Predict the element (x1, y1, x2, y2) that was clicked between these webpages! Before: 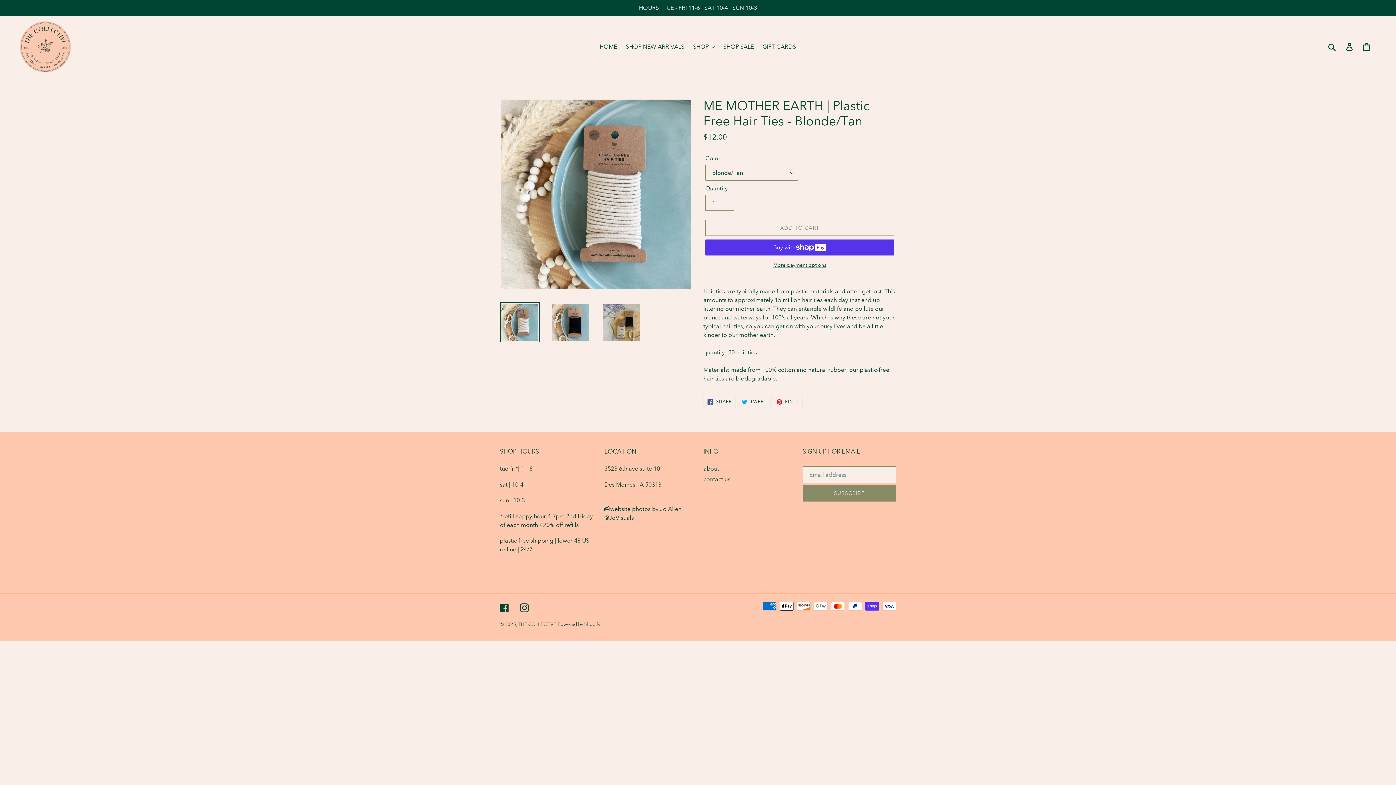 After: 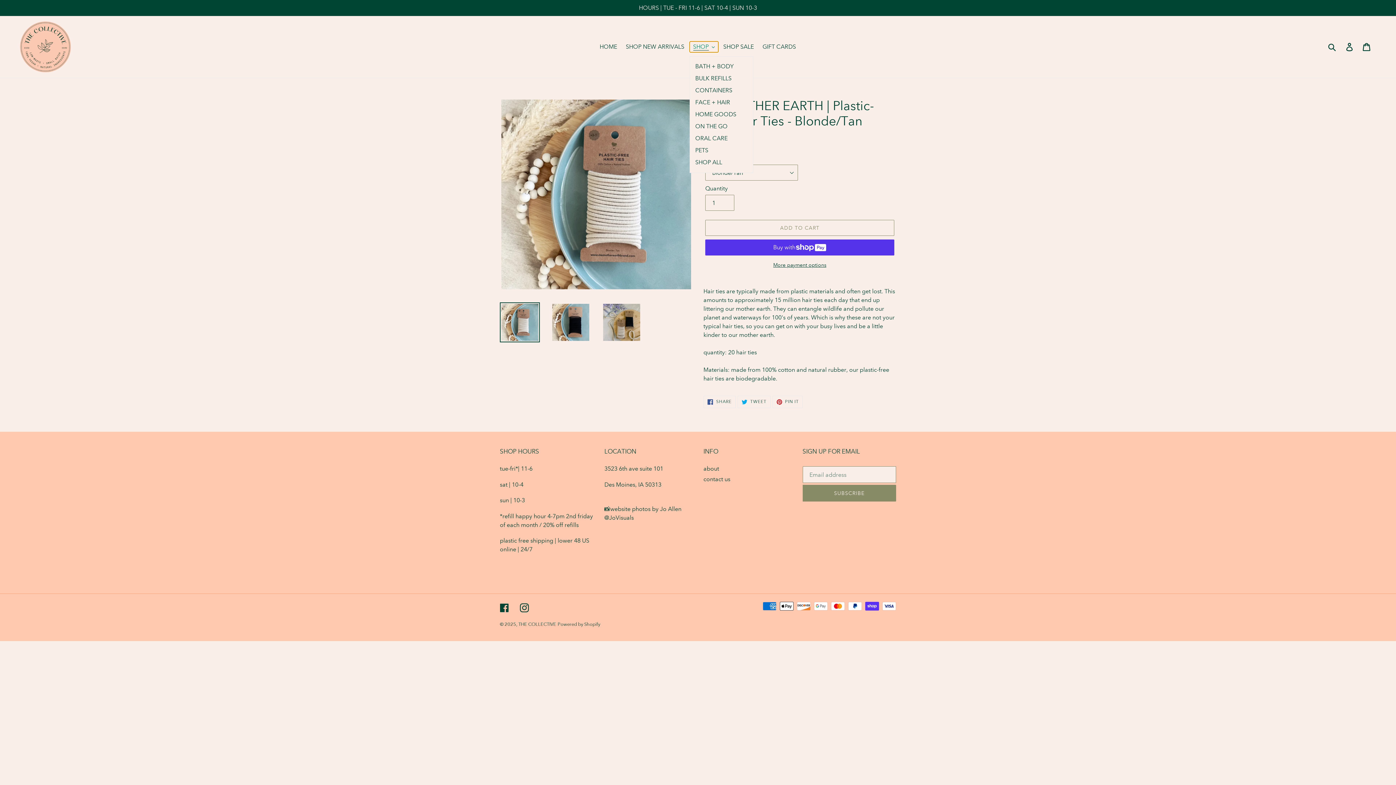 Action: bbox: (689, 41, 718, 52) label: SHOP